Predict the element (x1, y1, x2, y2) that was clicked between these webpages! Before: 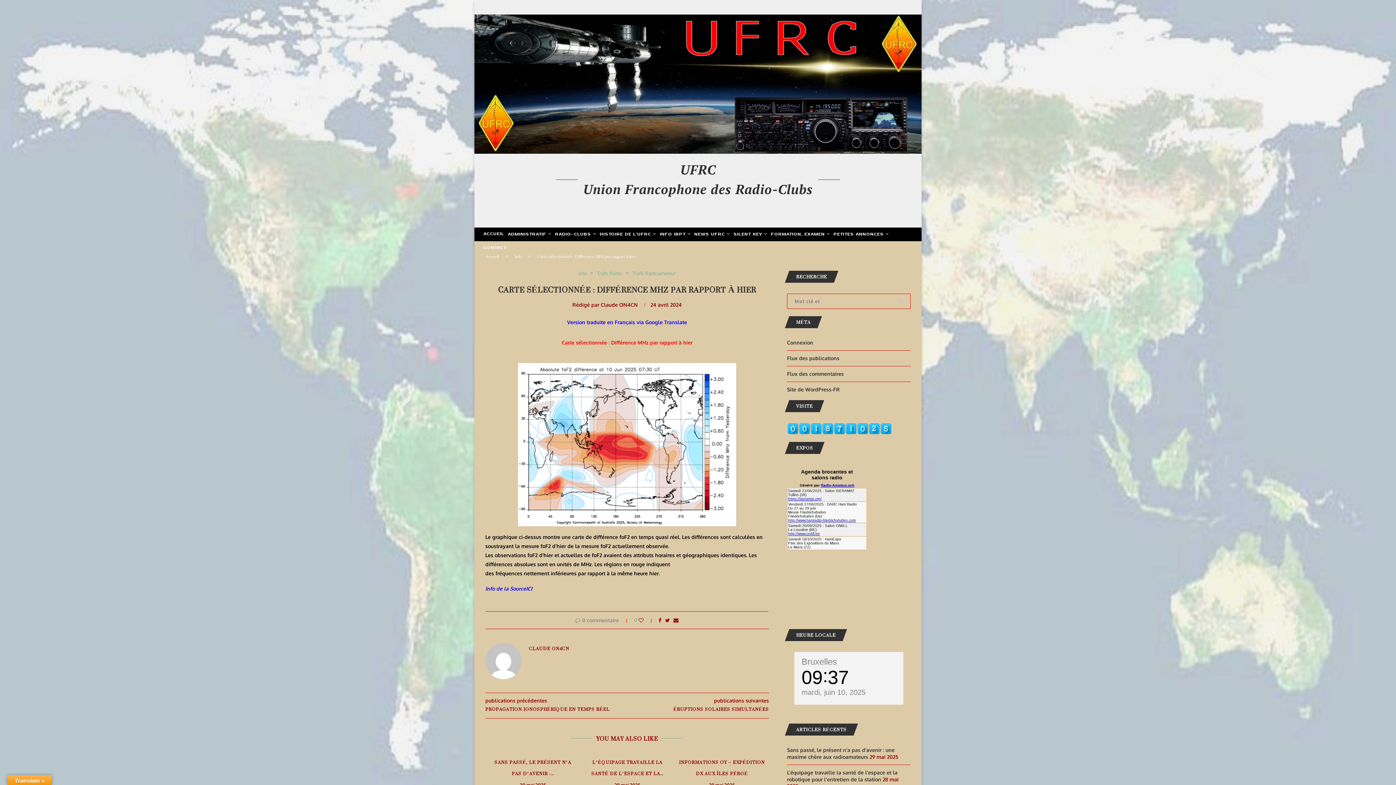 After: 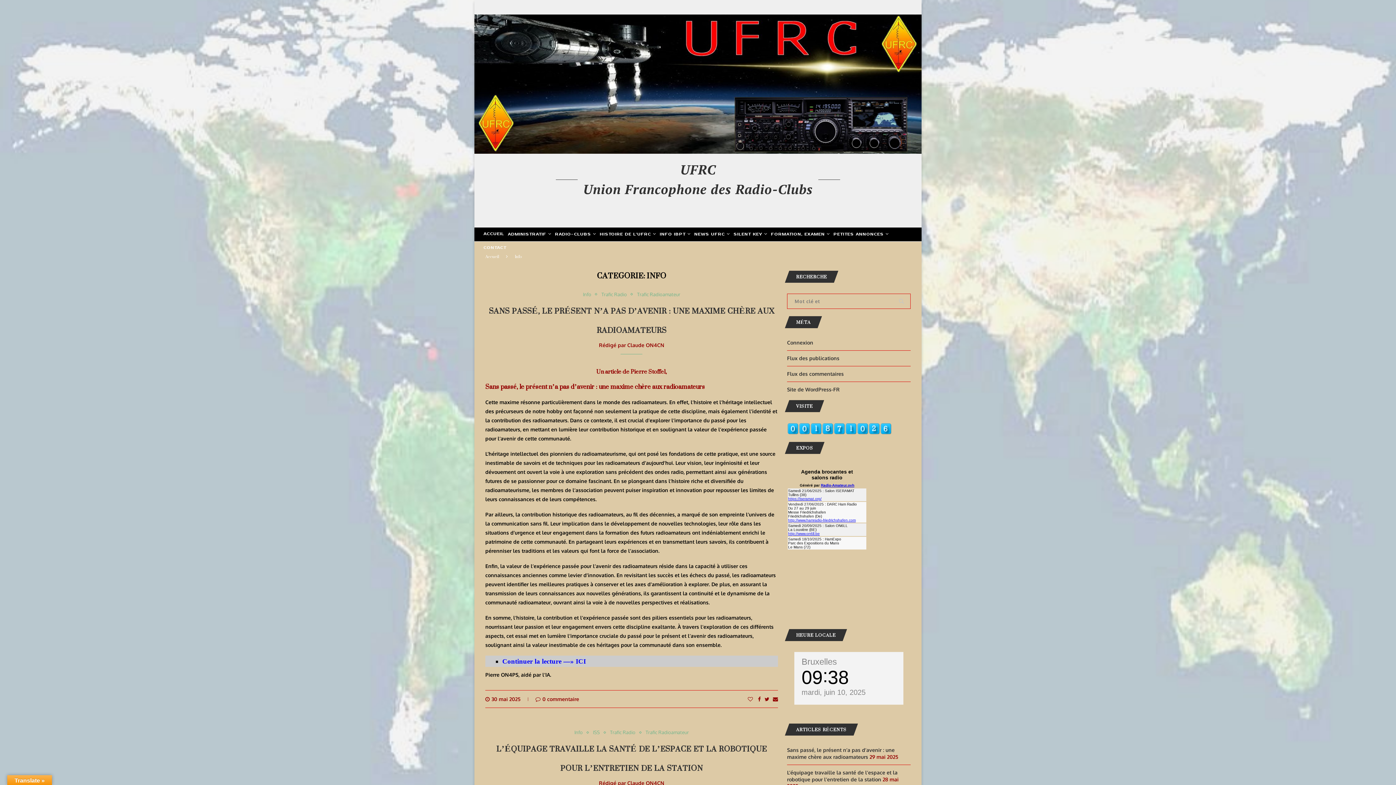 Action: label: Info bbox: (578, 270, 590, 276)